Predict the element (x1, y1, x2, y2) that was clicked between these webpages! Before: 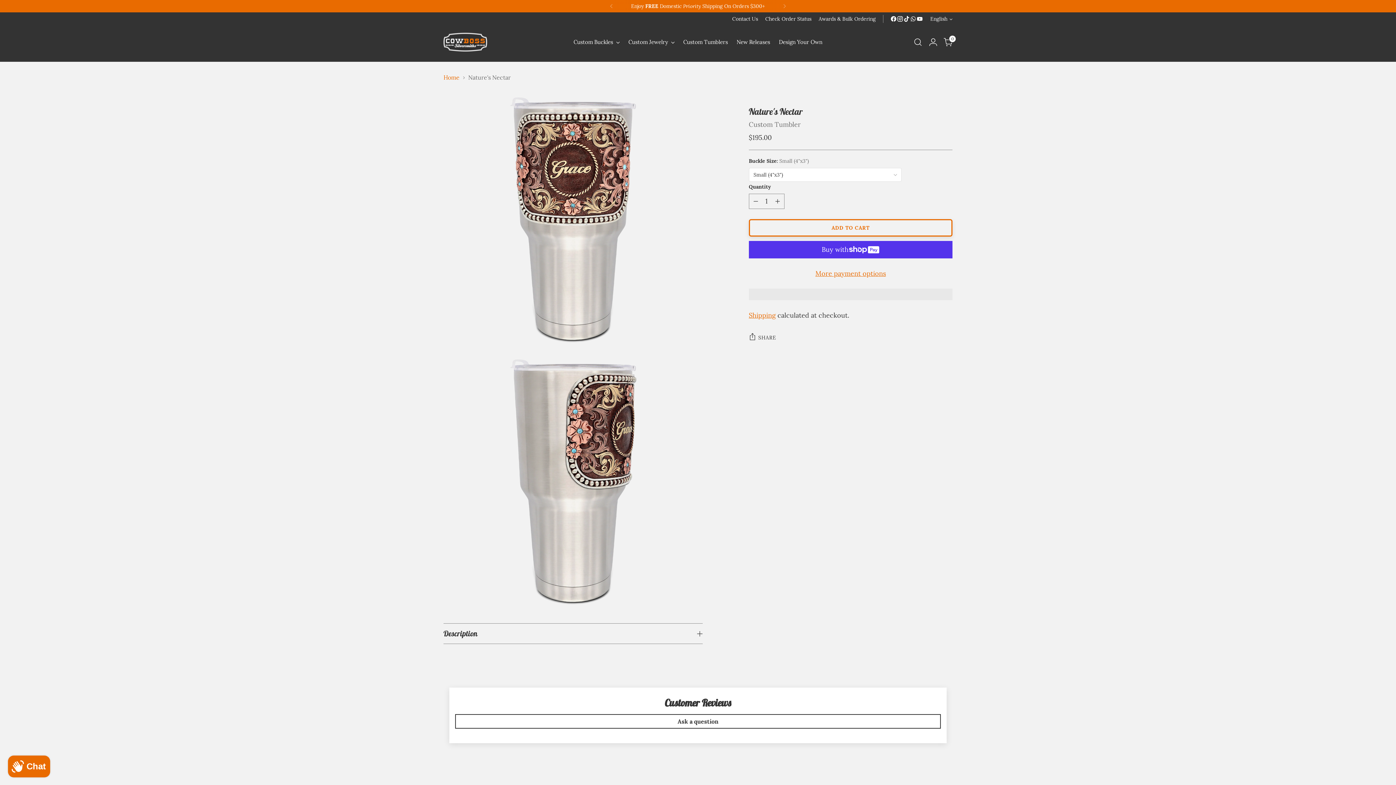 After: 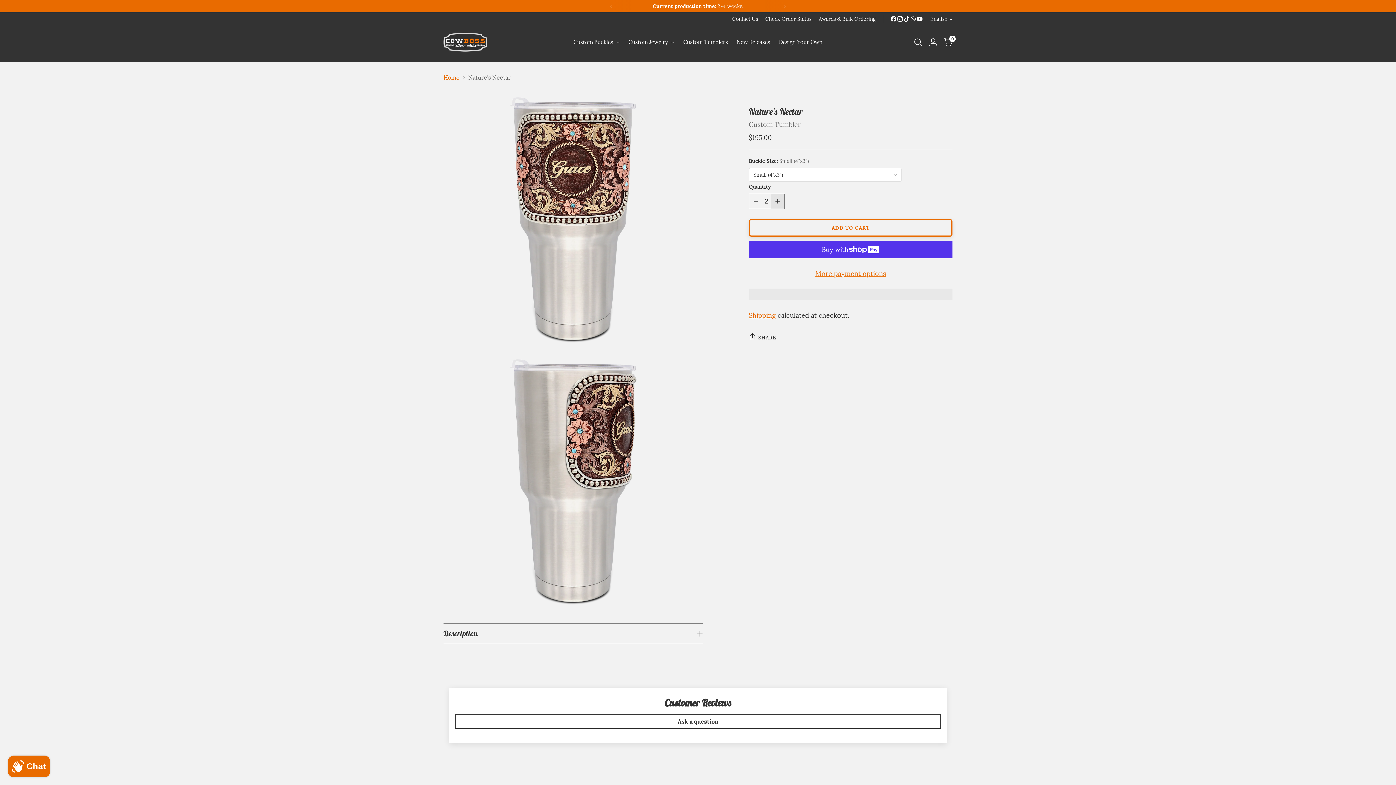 Action: label: Add product quantity bbox: (771, 194, 784, 208)